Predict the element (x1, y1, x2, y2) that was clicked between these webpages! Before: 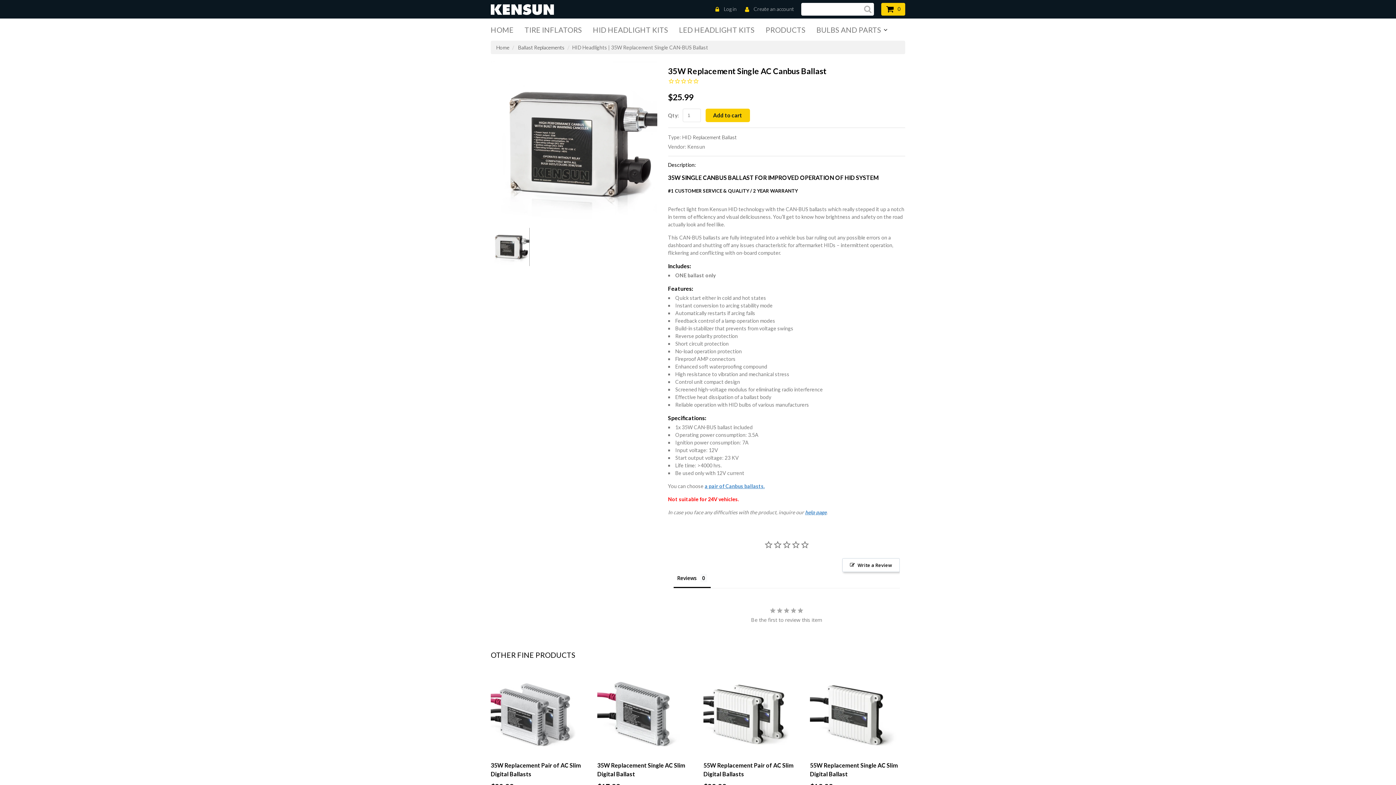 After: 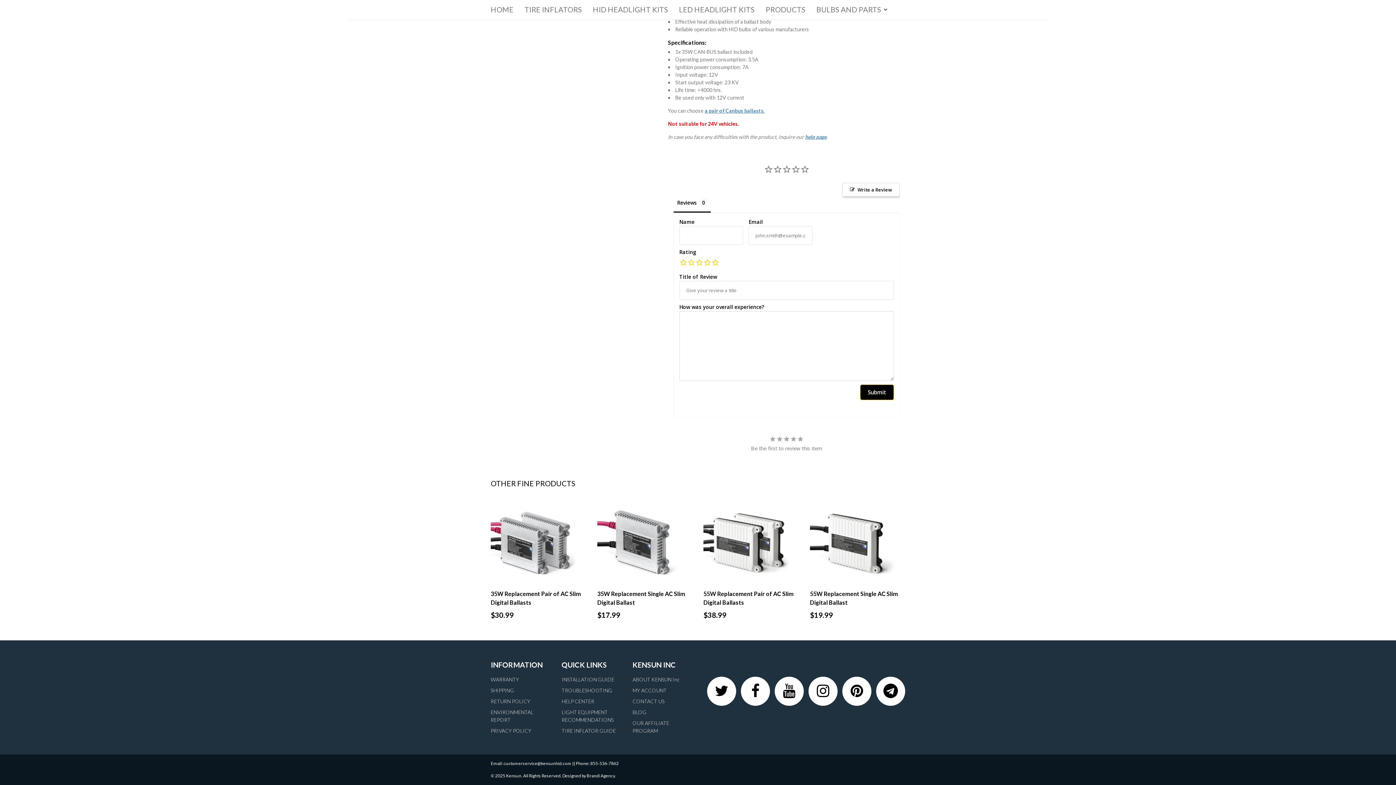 Action: bbox: (842, 558, 900, 572) label: Write a Review